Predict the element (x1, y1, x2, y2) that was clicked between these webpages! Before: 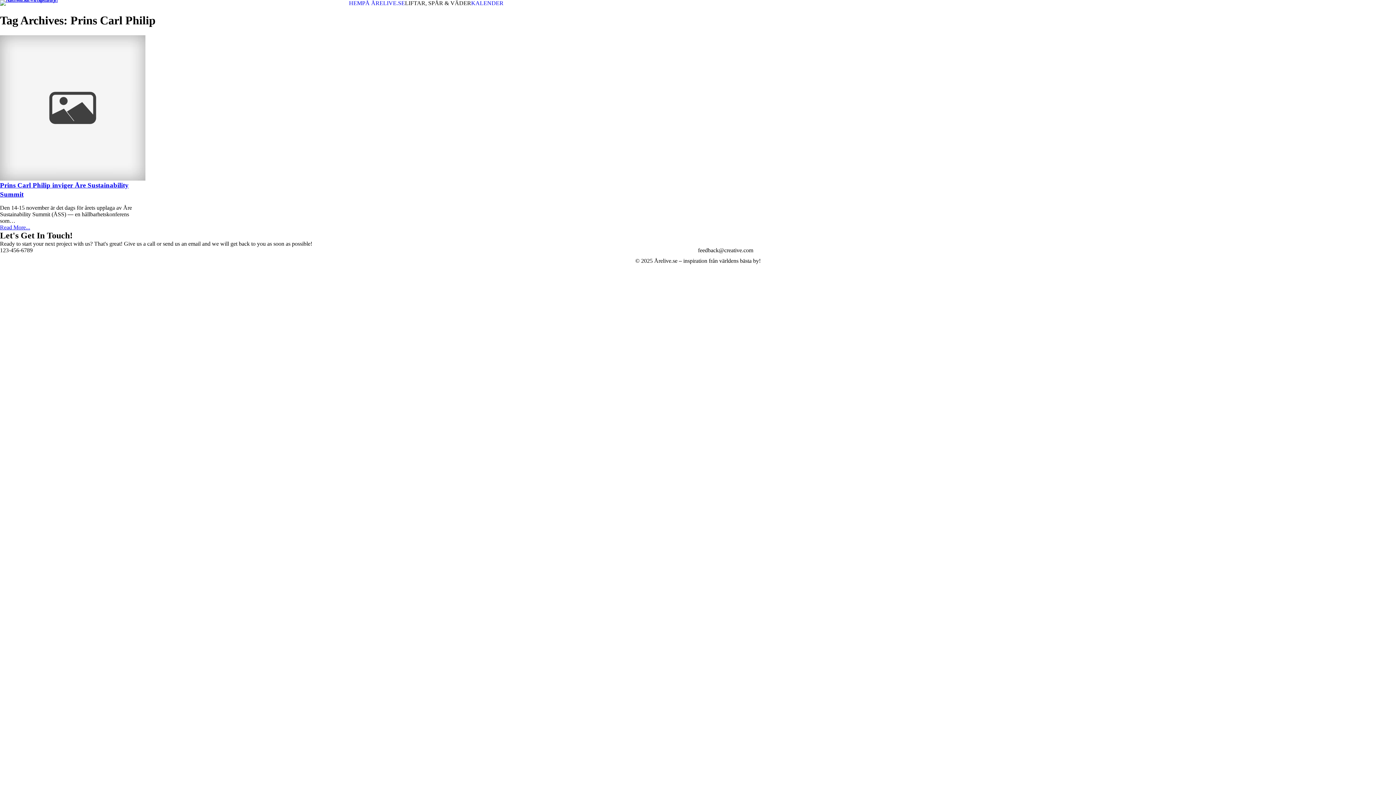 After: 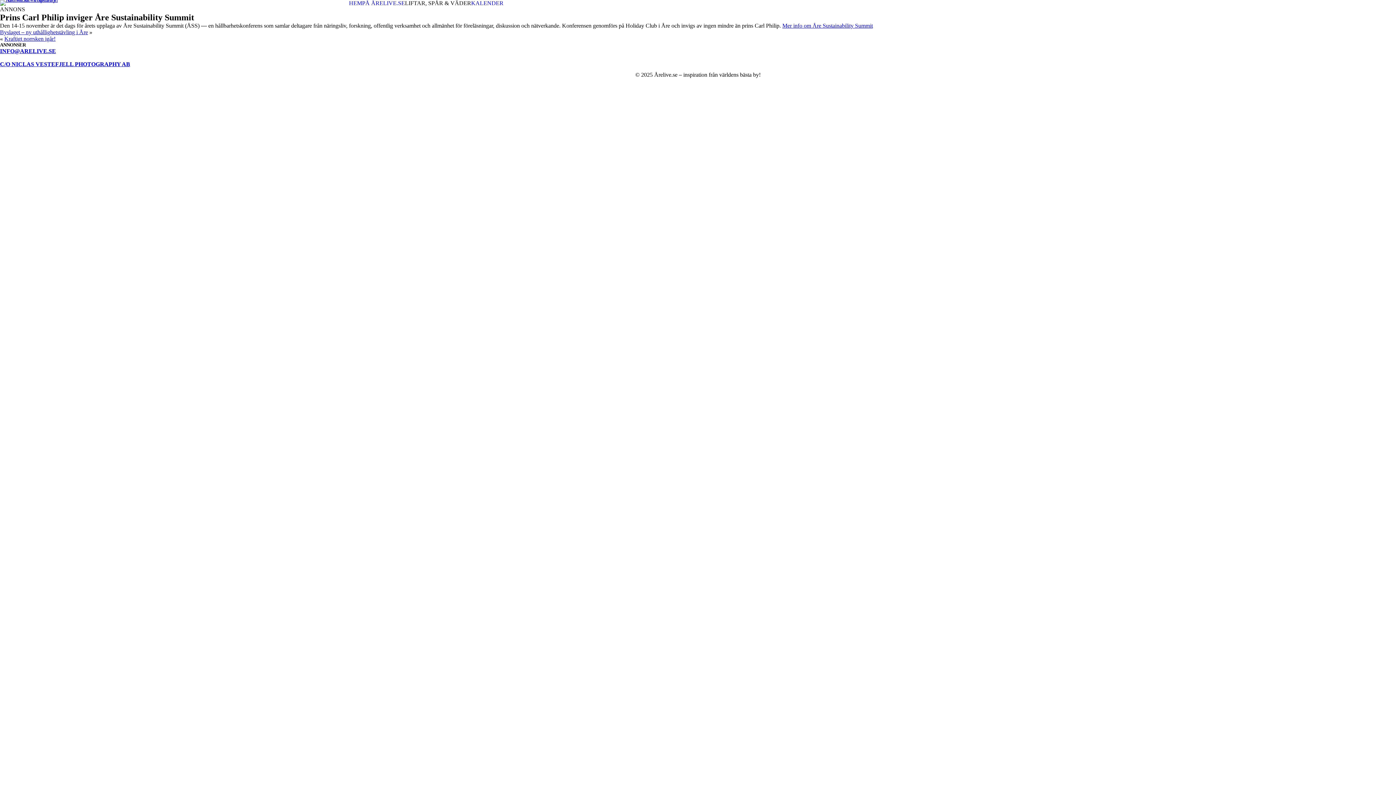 Action: bbox: (0, 35, 145, 180)